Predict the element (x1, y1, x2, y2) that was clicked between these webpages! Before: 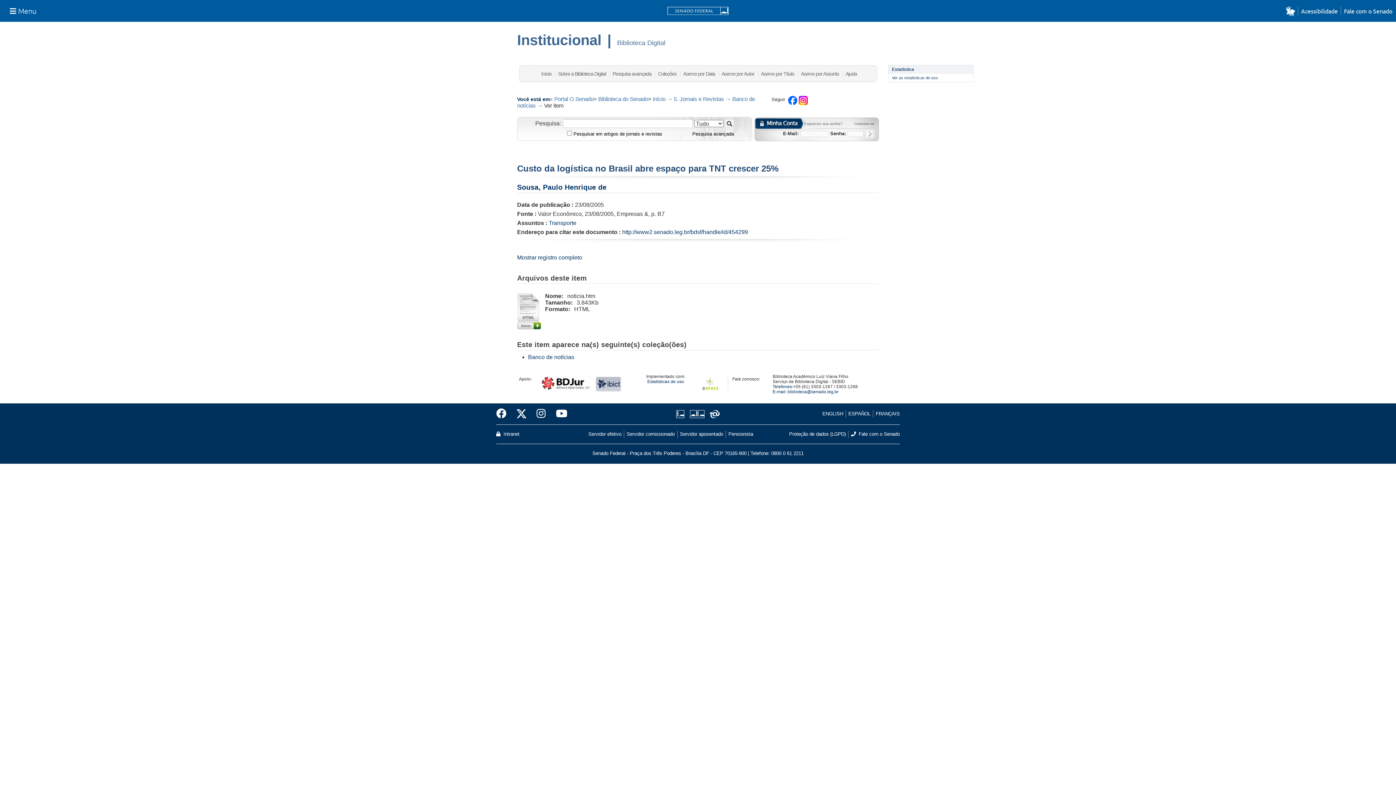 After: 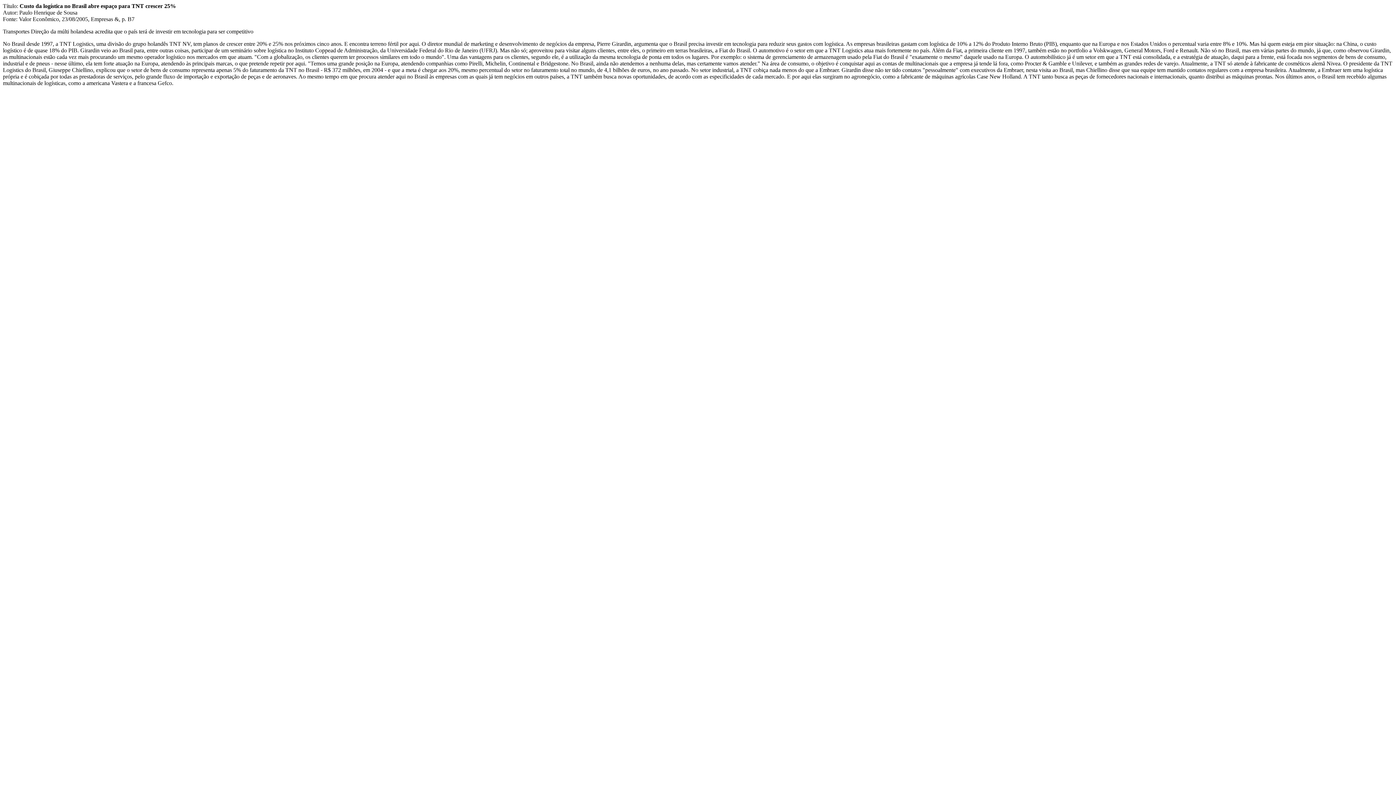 Action: bbox: (517, 316, 539, 322)